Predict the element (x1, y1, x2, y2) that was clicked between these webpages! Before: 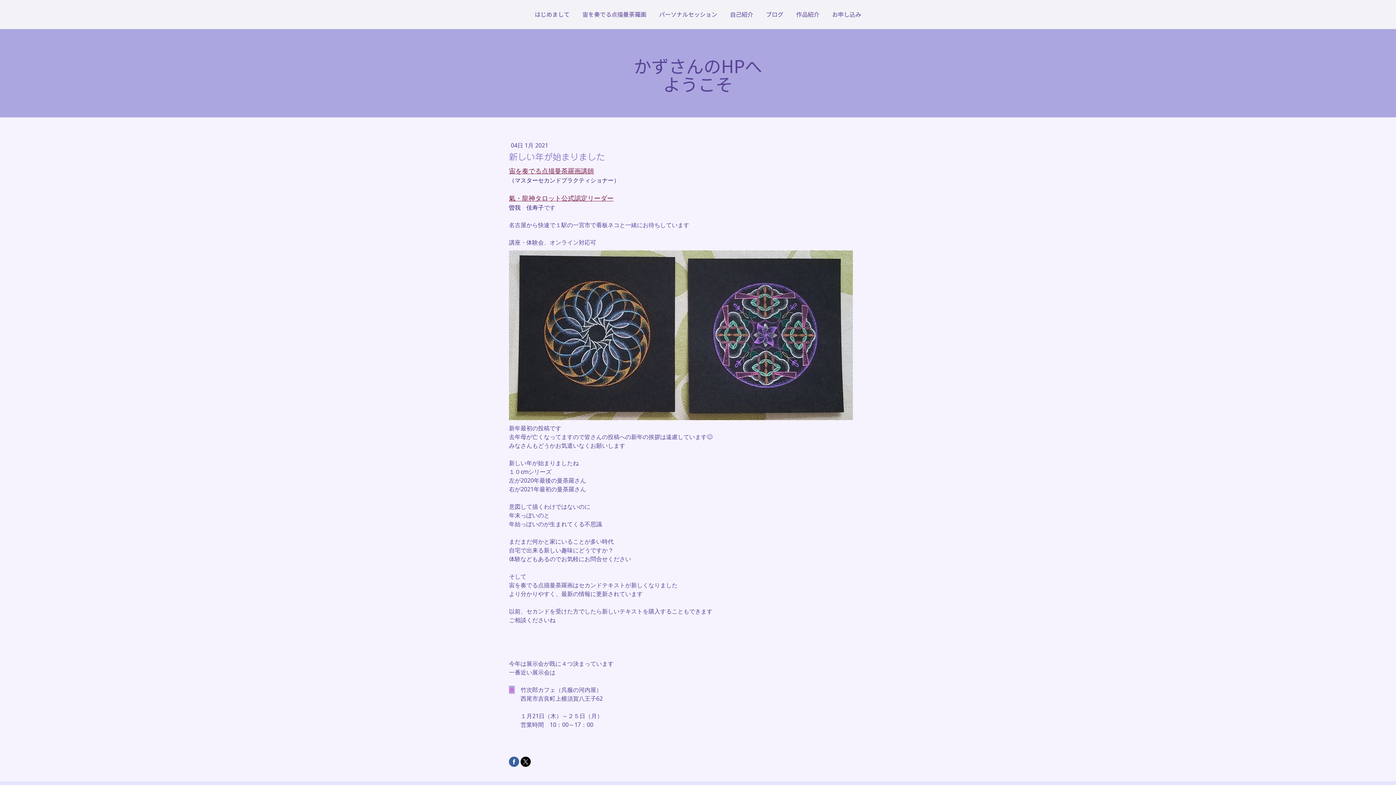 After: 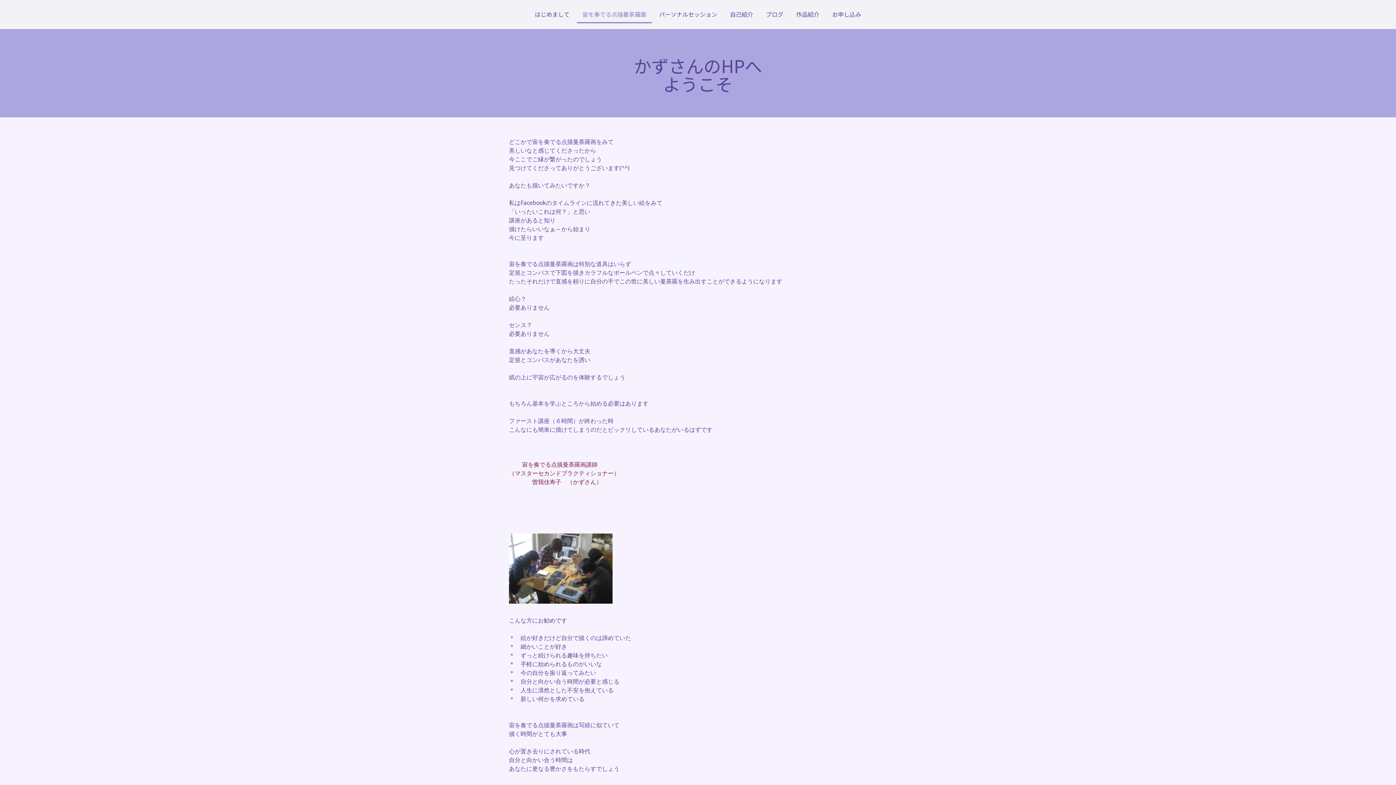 Action: label: 宙を奏でる点描曼荼羅画 bbox: (577, 6, 652, 23)